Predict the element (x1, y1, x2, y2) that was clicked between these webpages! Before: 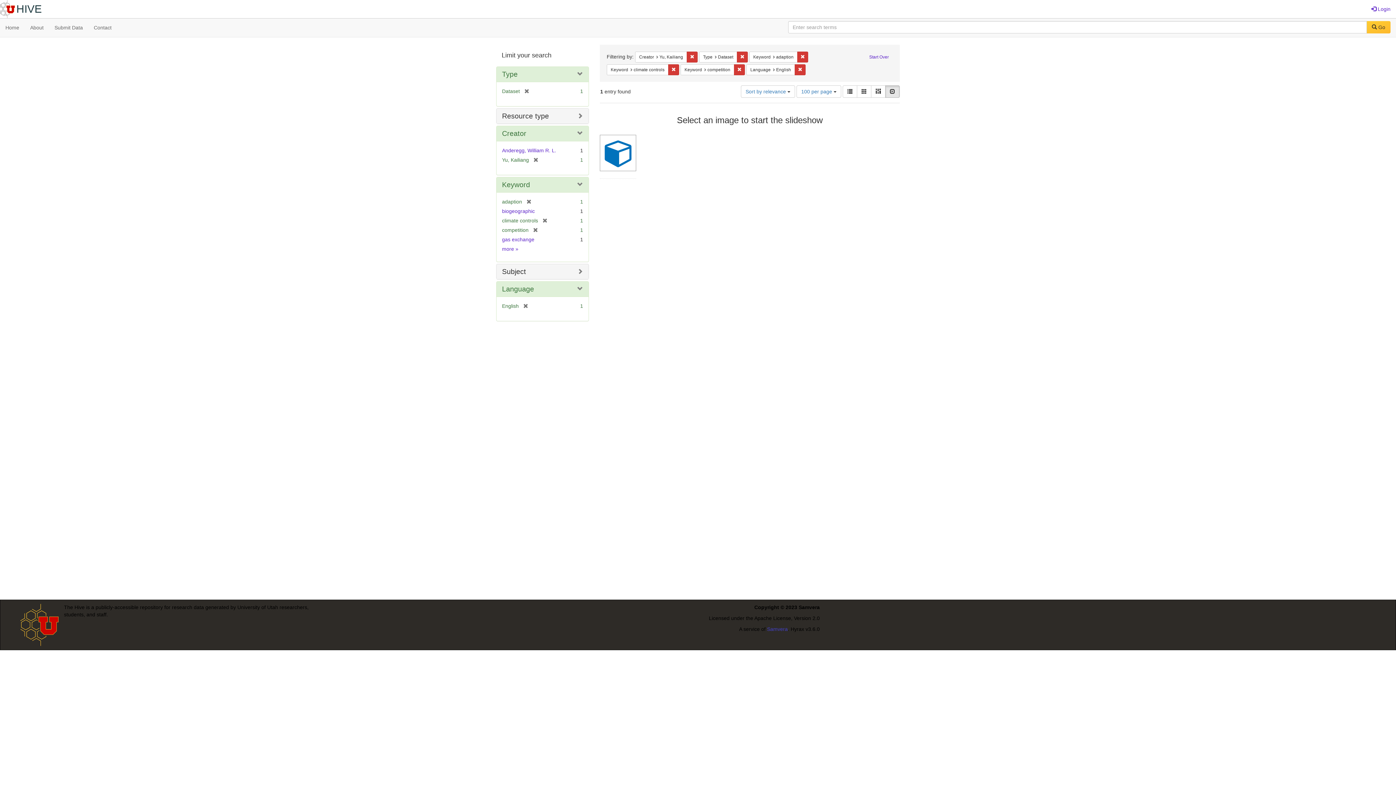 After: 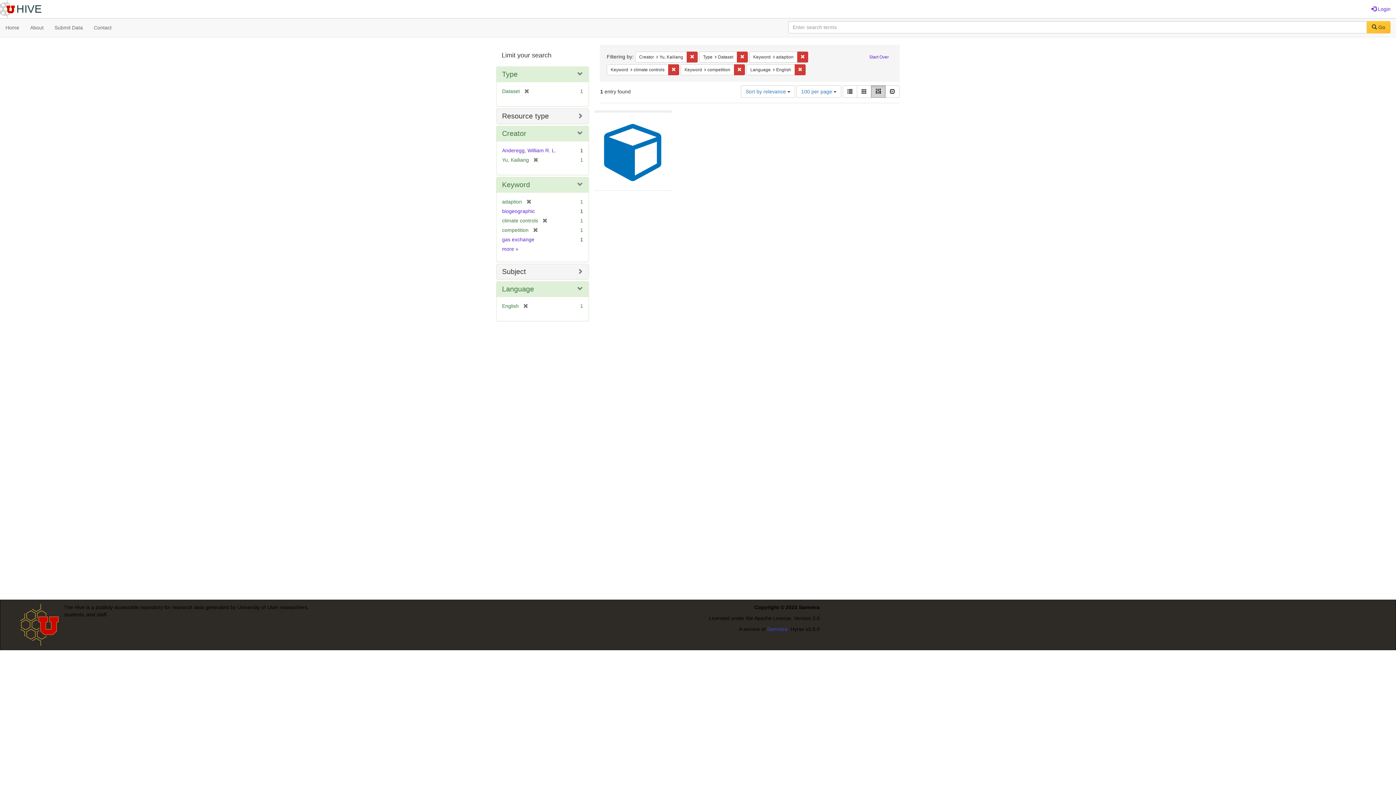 Action: bbox: (871, 85, 885, 97) label: Masonry